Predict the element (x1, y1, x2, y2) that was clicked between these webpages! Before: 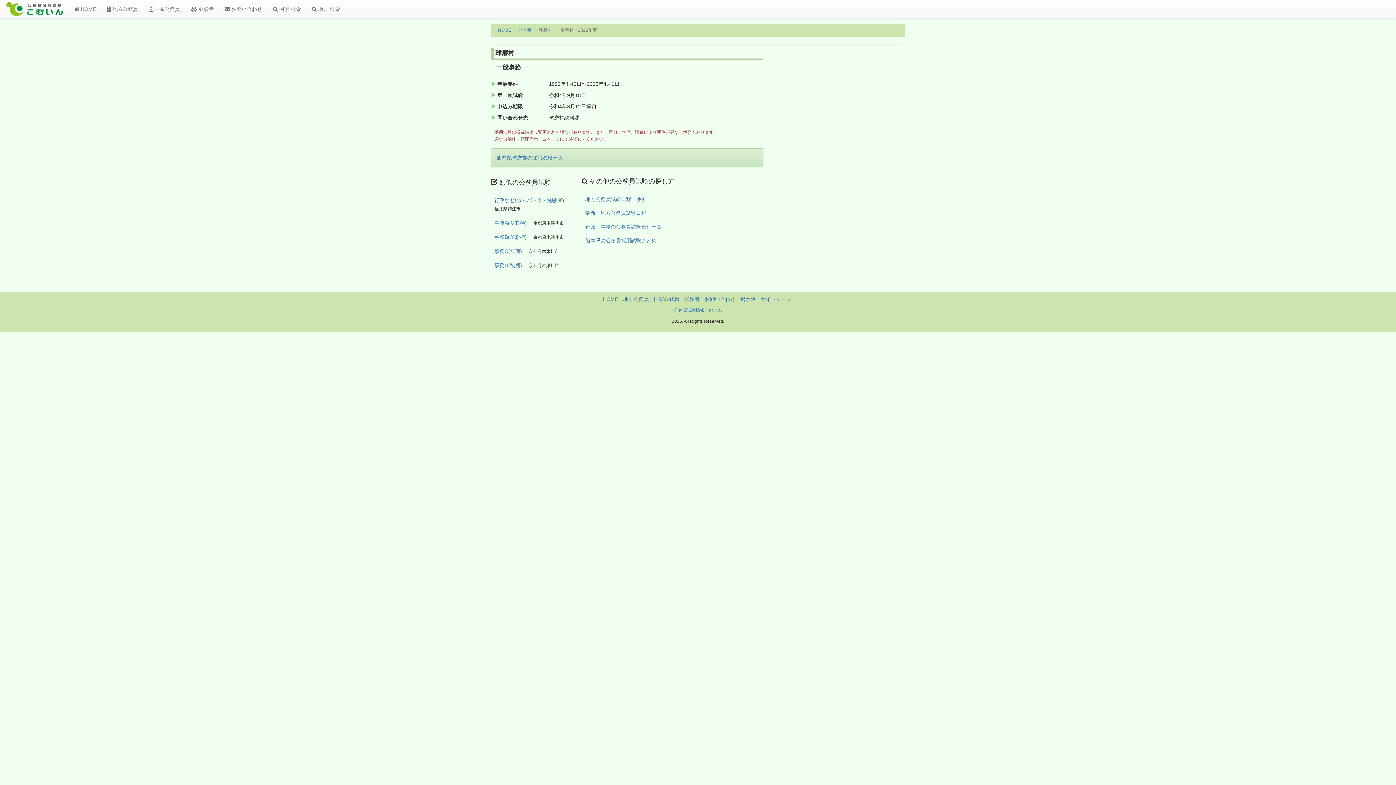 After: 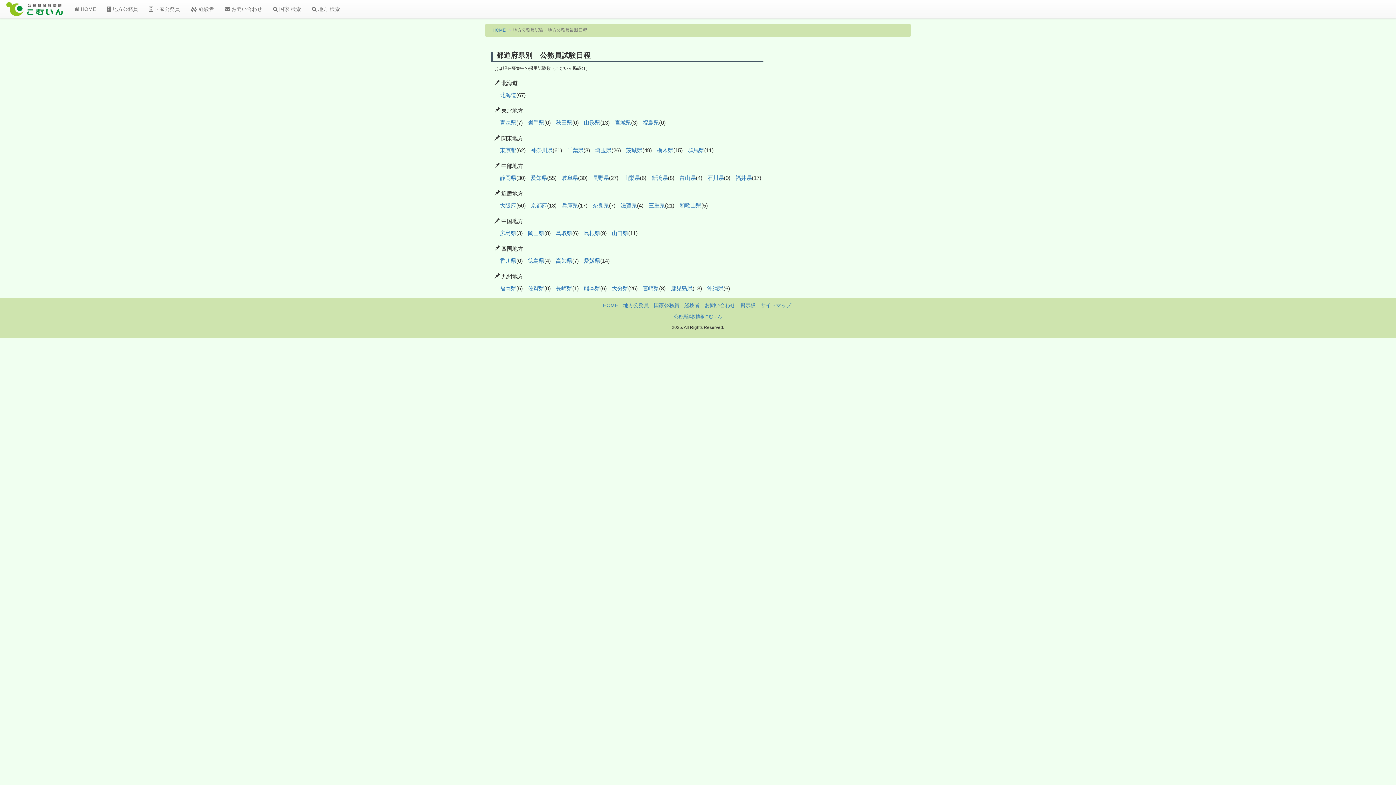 Action: label:  地方公務員 bbox: (101, 0, 143, 18)